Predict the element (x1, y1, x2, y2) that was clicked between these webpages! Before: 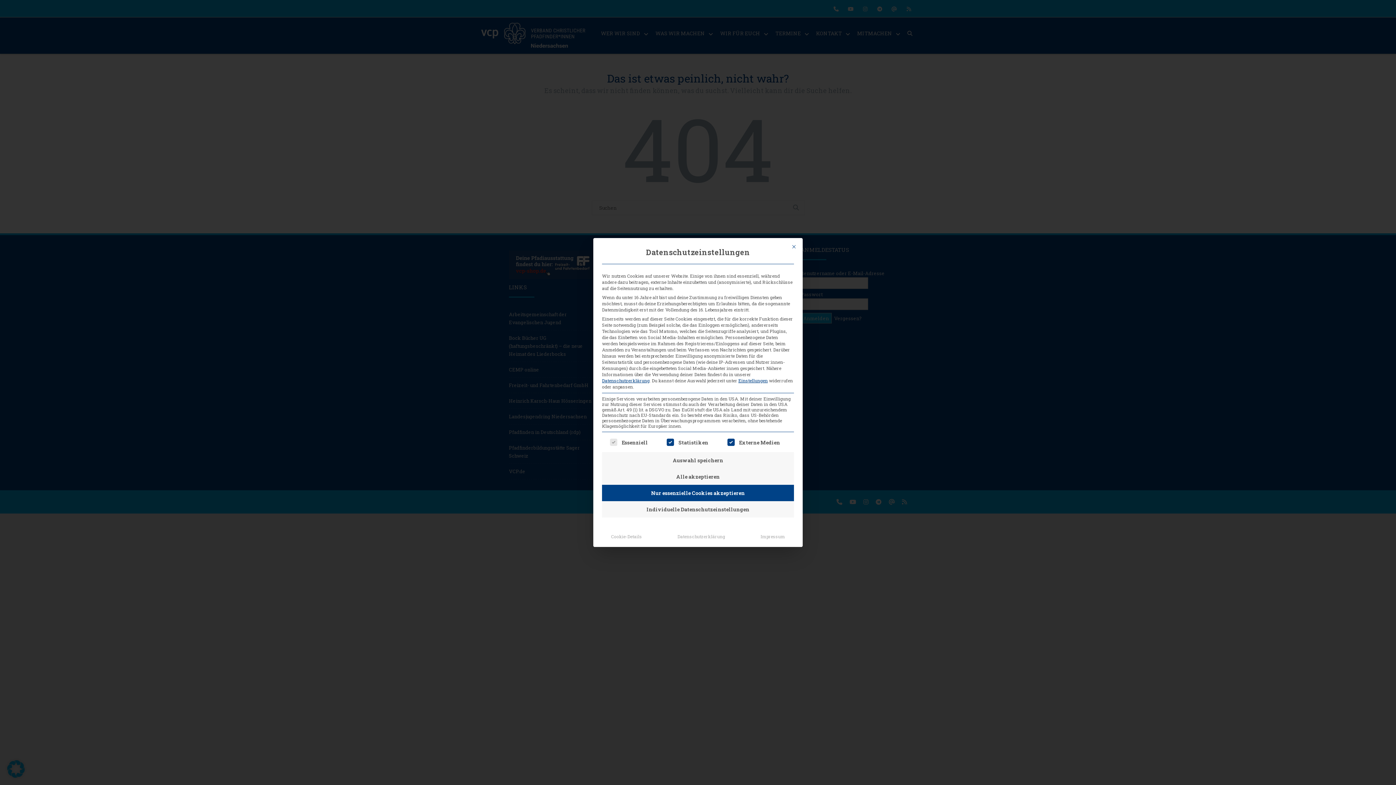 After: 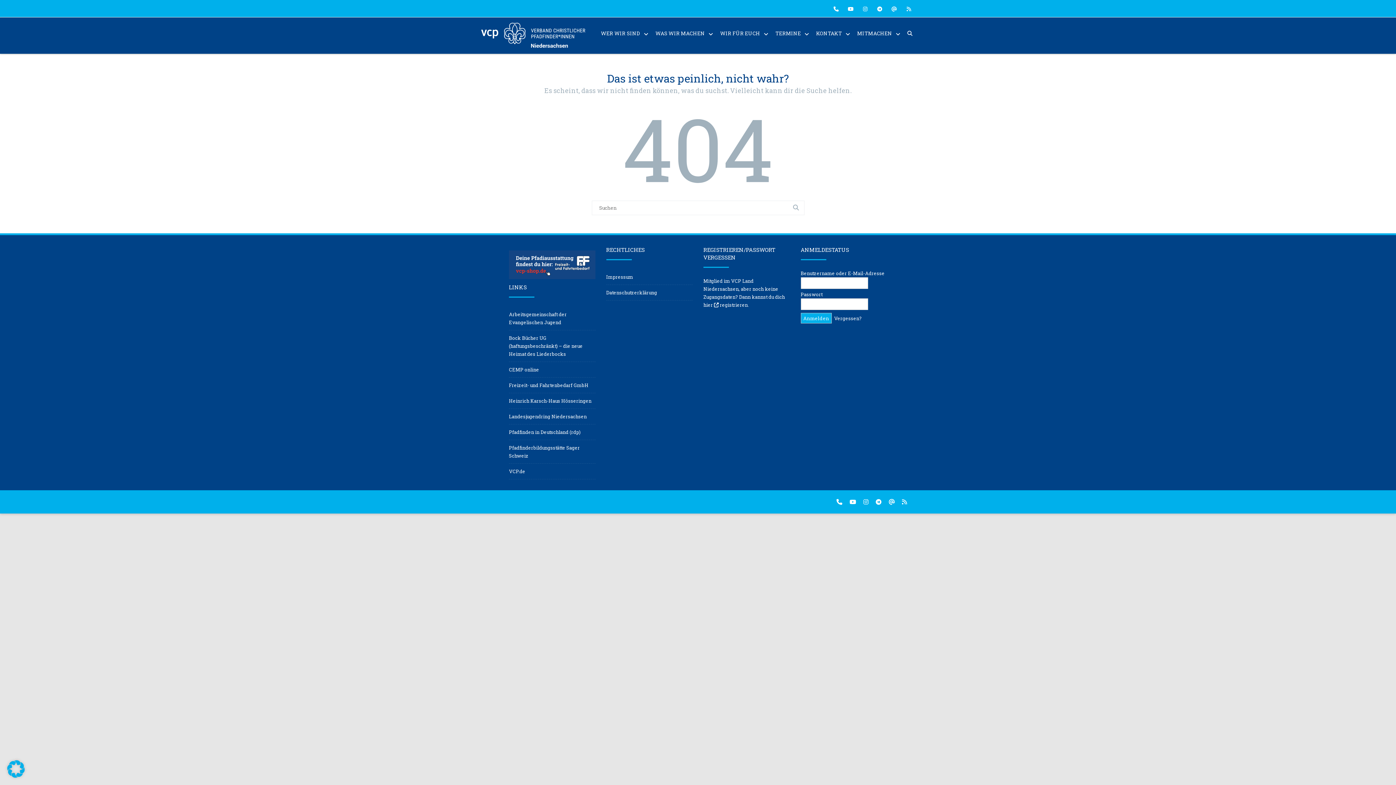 Action: label: Mit diesem Button wird der Dialog geschlossen. Seine Funktionalität ist identisch mit der des Buttons Nur essenzielle Cookies akzeptieren. bbox: (788, 241, 800, 252)